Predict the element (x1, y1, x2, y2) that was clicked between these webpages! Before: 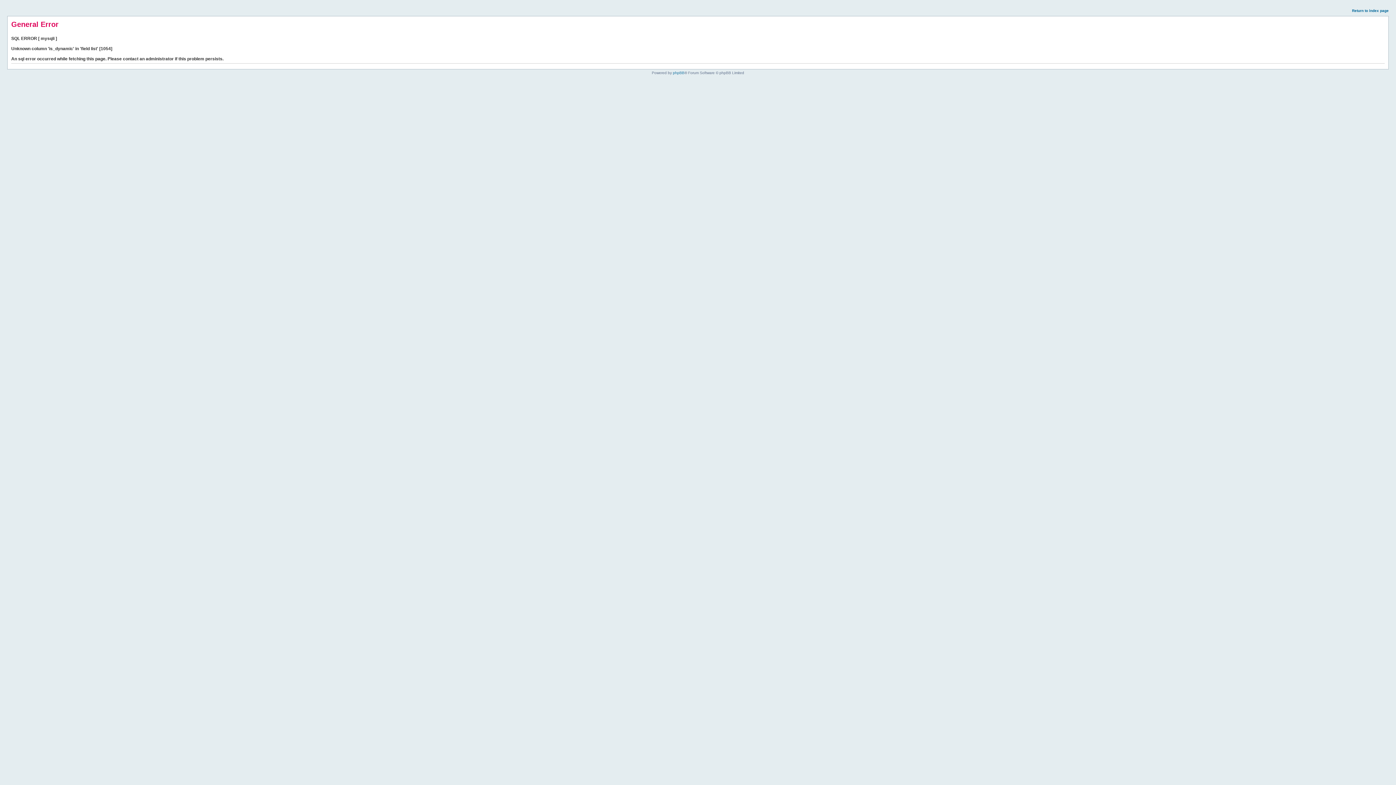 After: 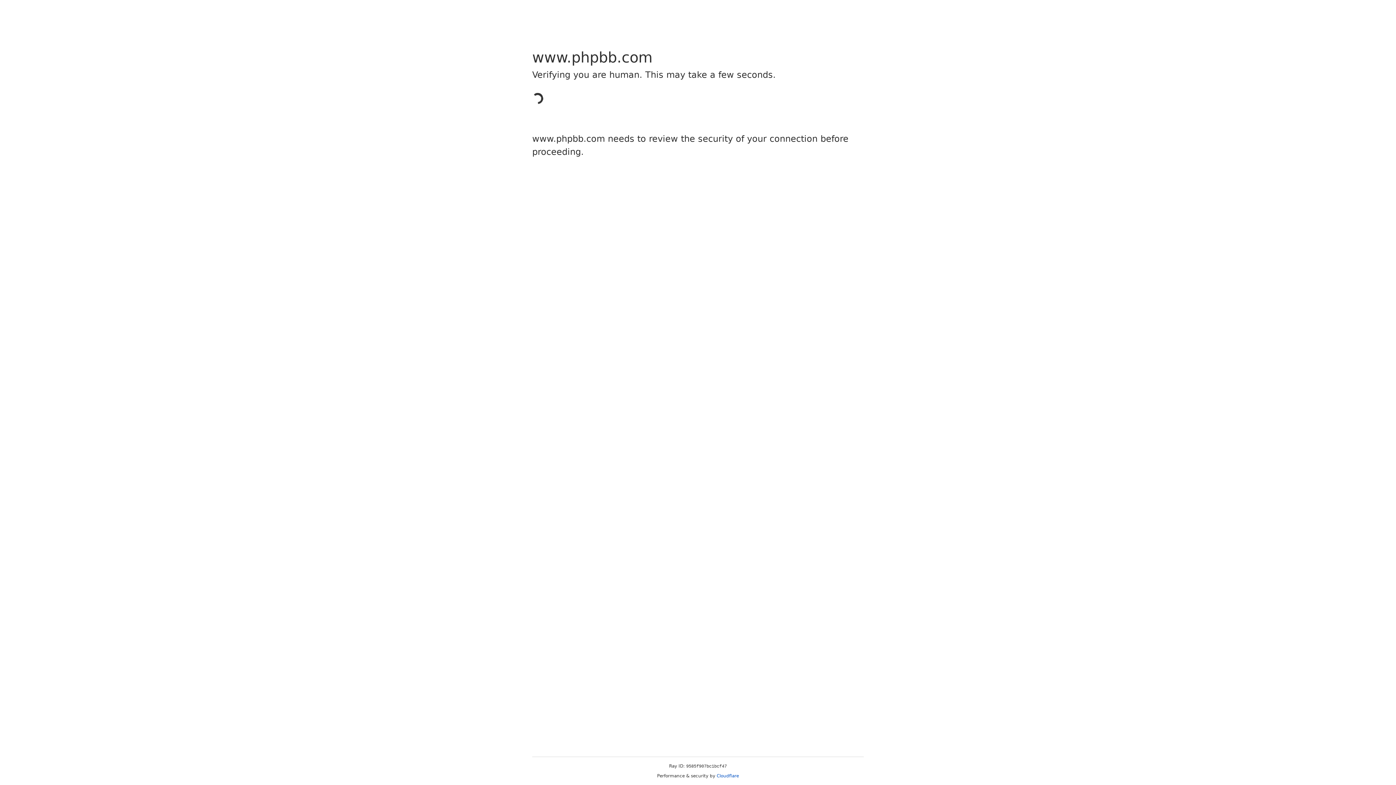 Action: label: phpBB bbox: (673, 70, 684, 74)